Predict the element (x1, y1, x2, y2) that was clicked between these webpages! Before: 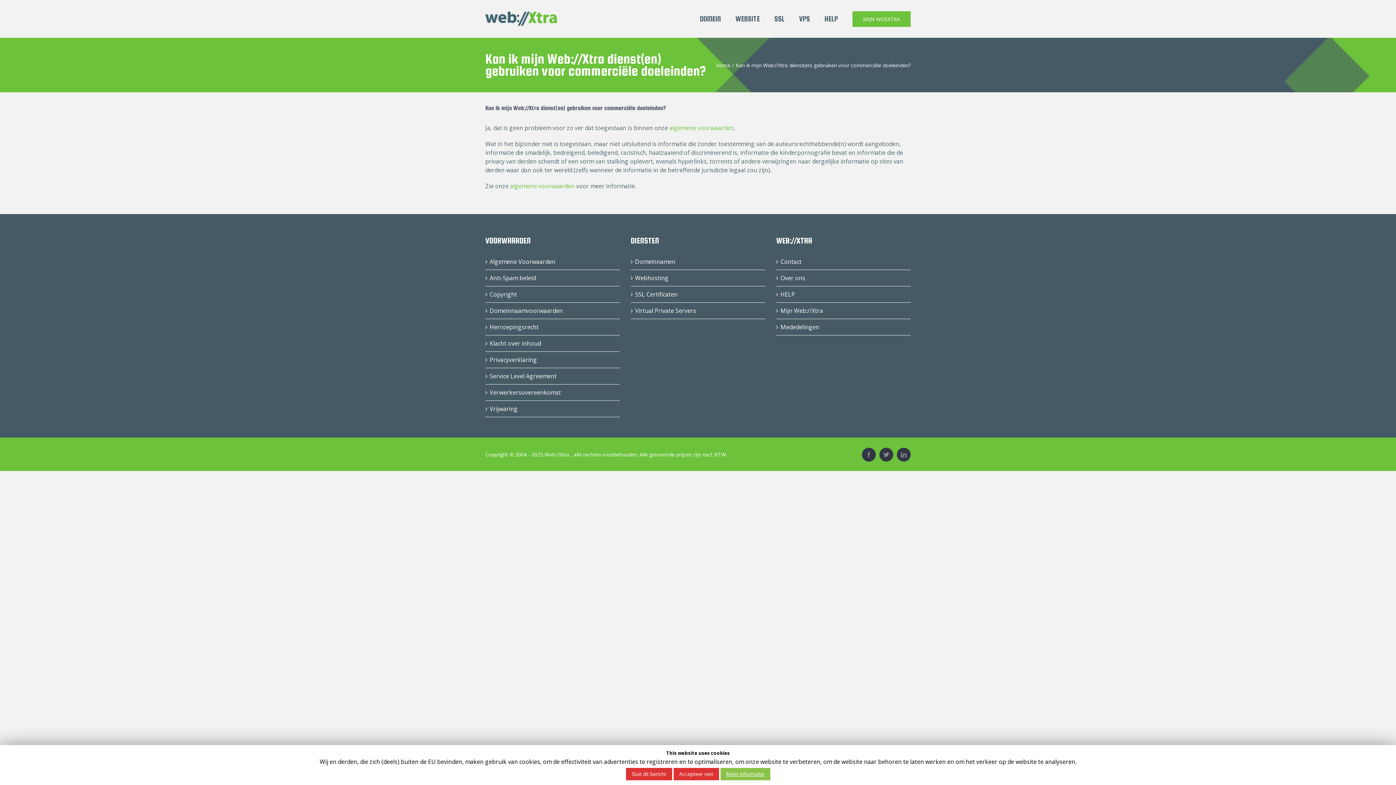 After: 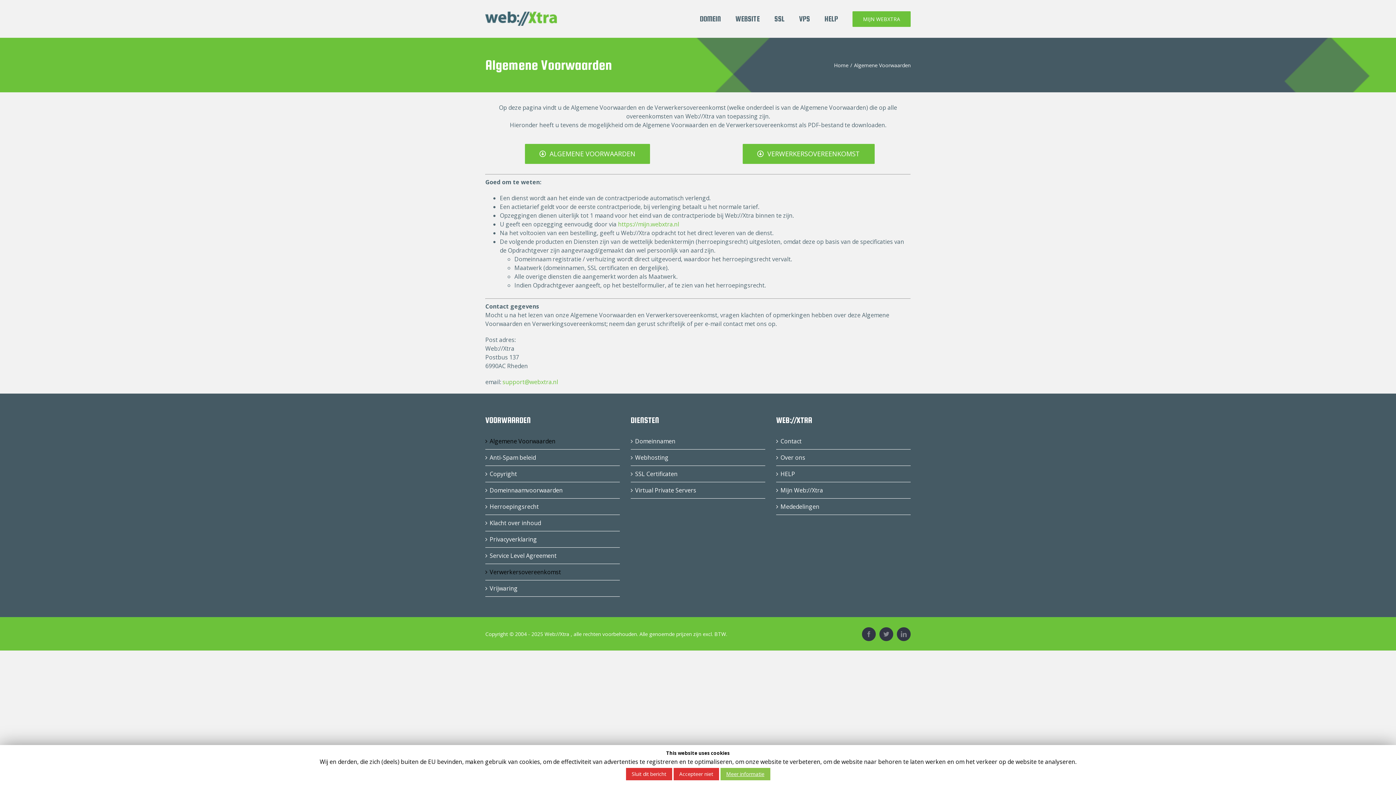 Action: label: Verwerkersovereenkomst bbox: (489, 388, 616, 397)